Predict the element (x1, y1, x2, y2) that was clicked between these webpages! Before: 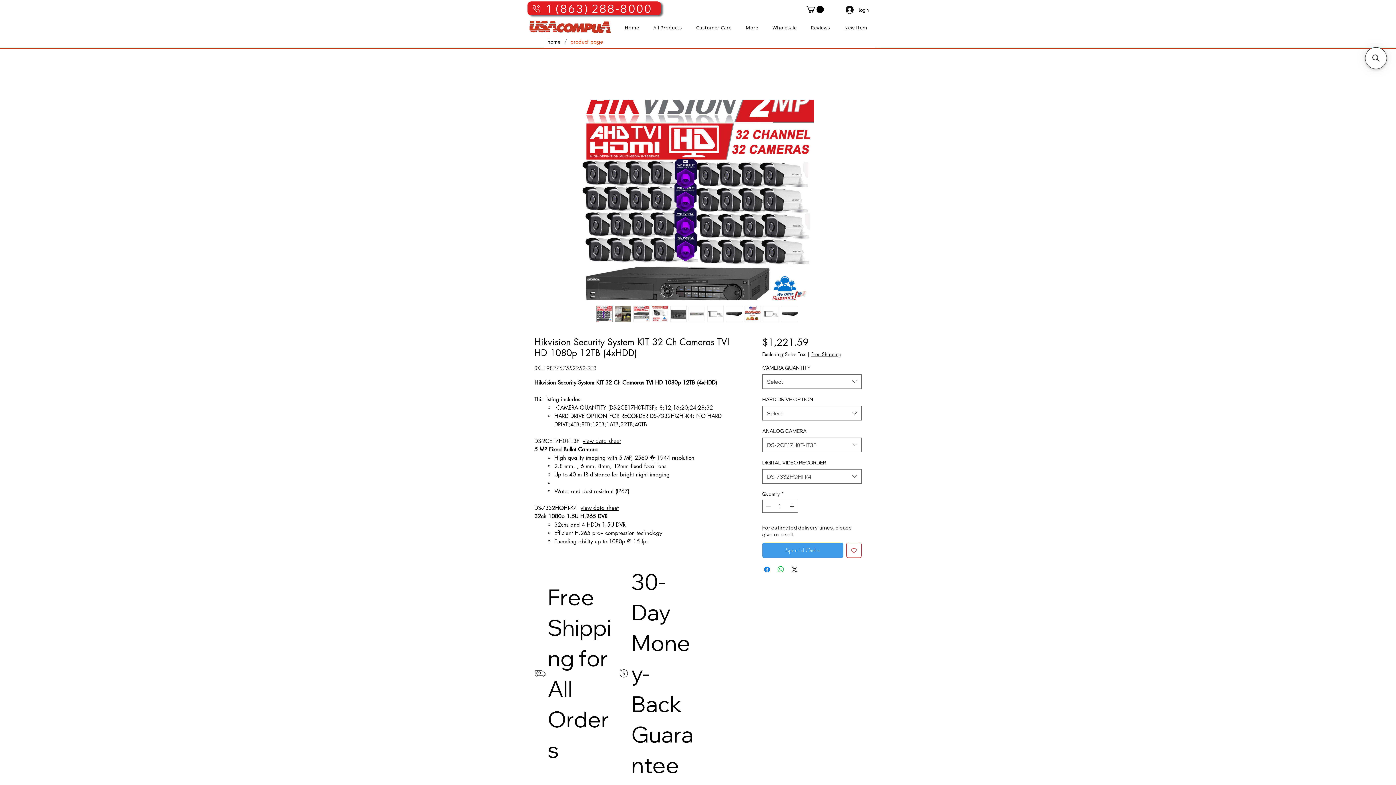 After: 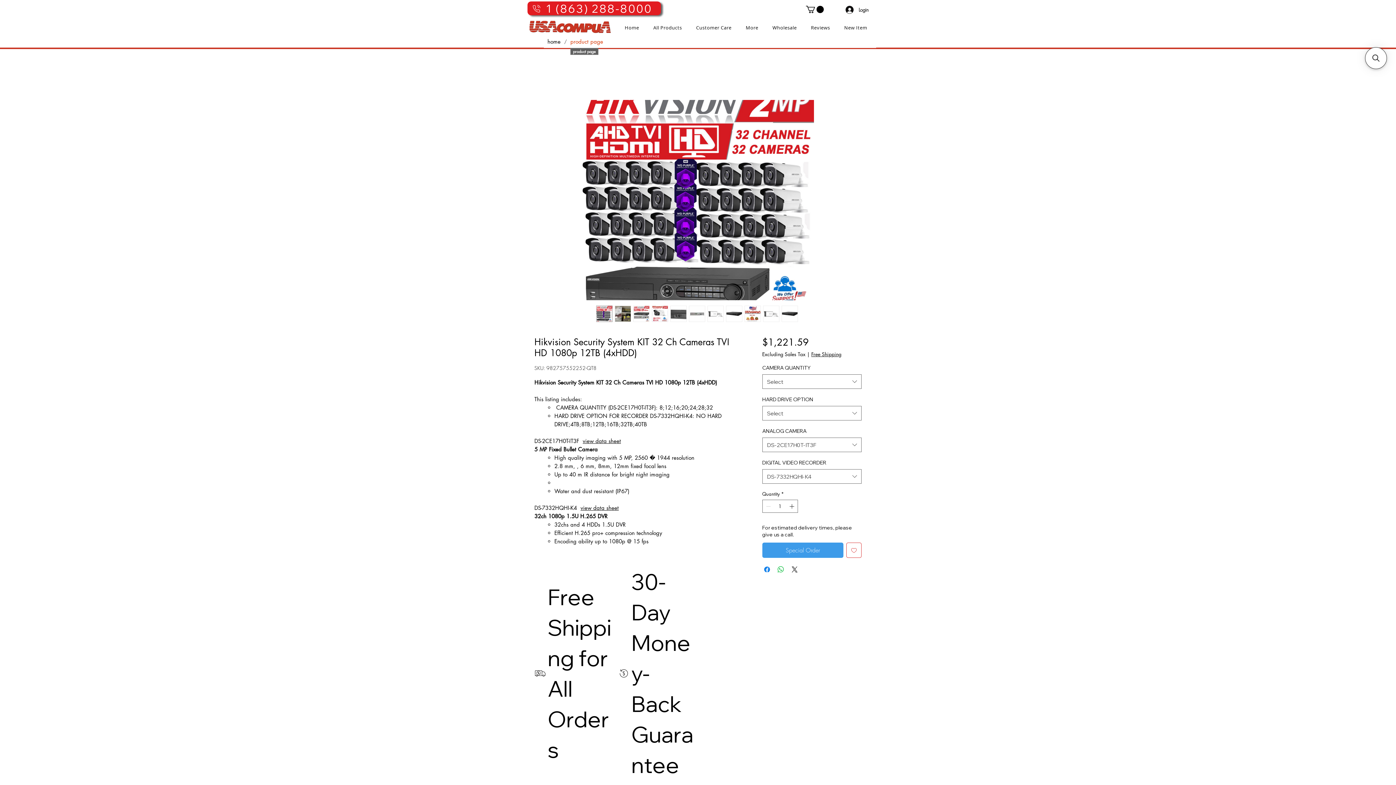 Action: bbox: (566, 35, 606, 48) label: Product Page